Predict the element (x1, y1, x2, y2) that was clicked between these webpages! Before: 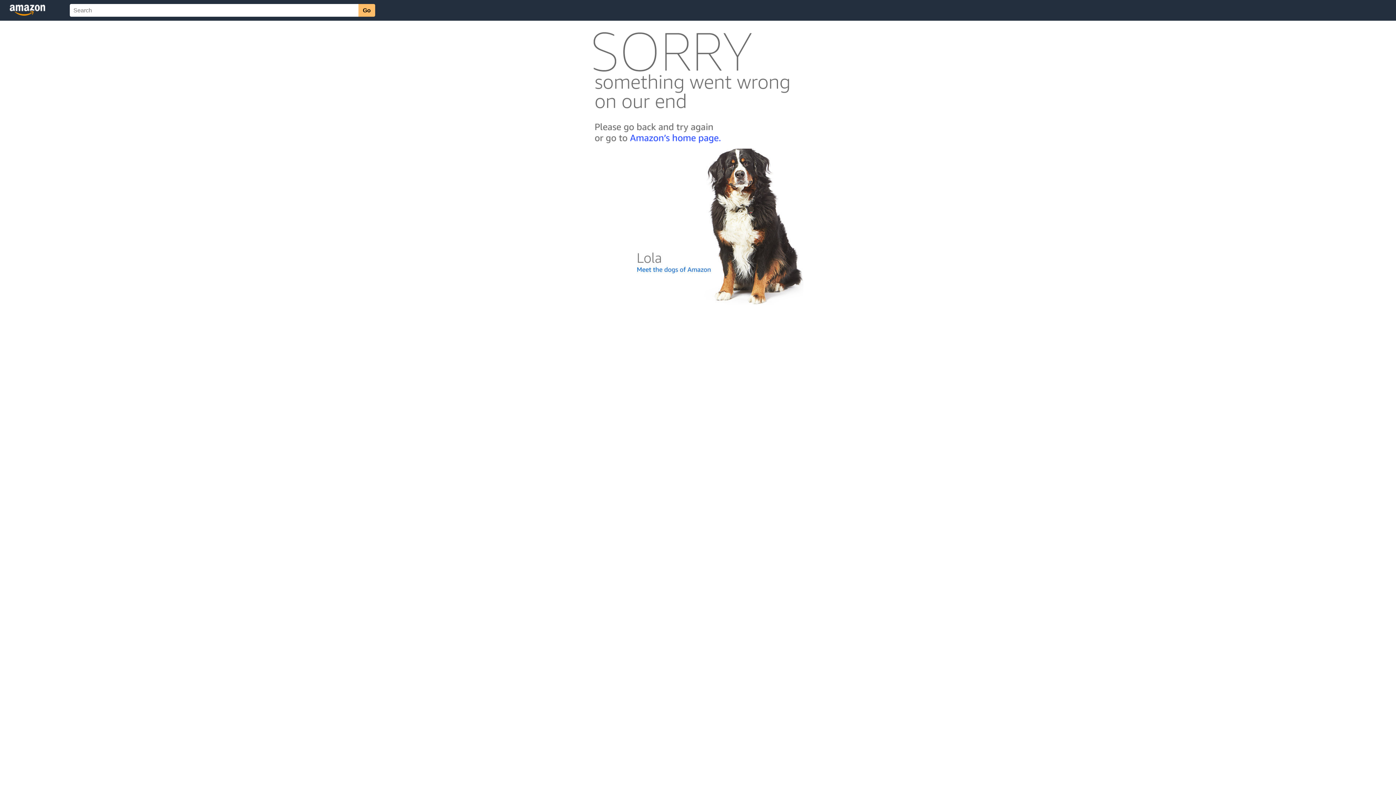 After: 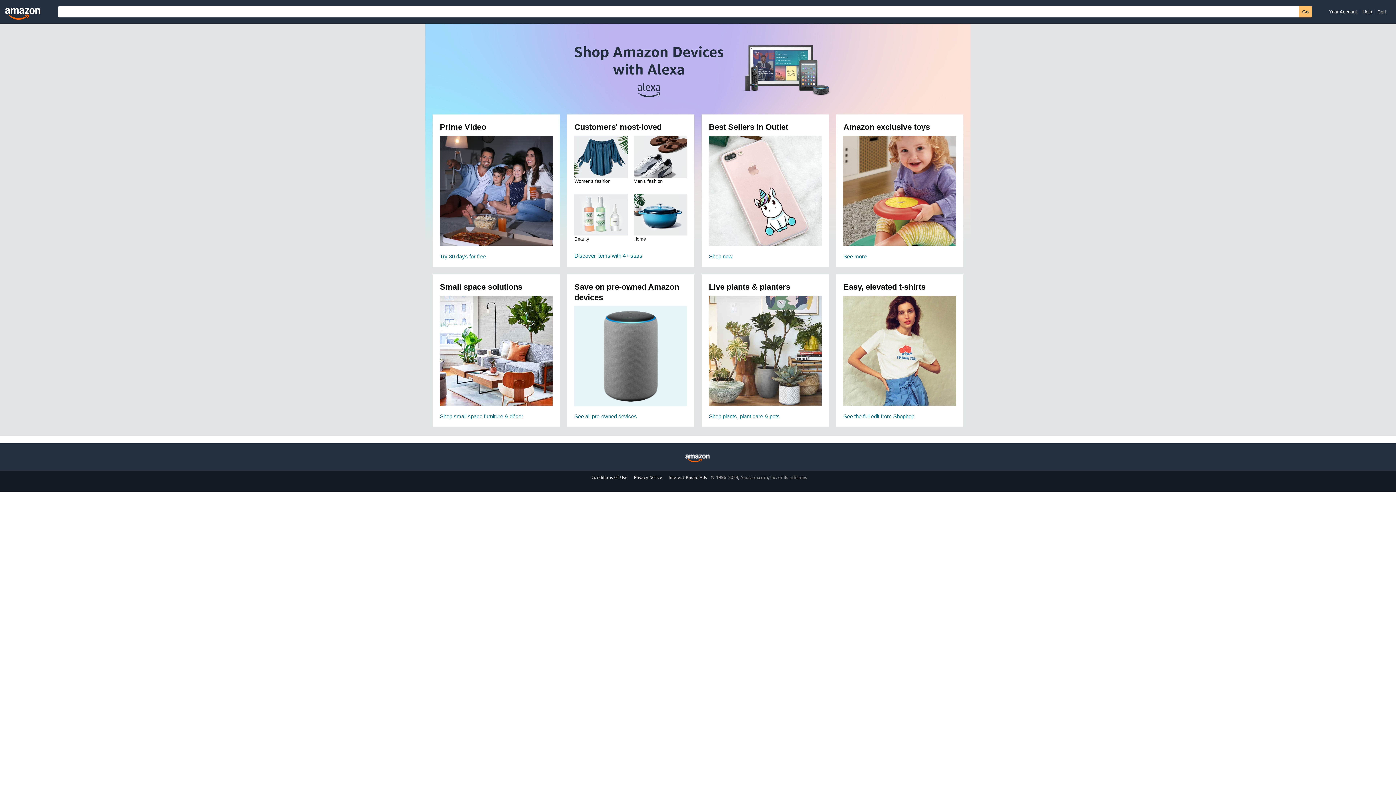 Action: bbox: (592, 142, 803, 148)